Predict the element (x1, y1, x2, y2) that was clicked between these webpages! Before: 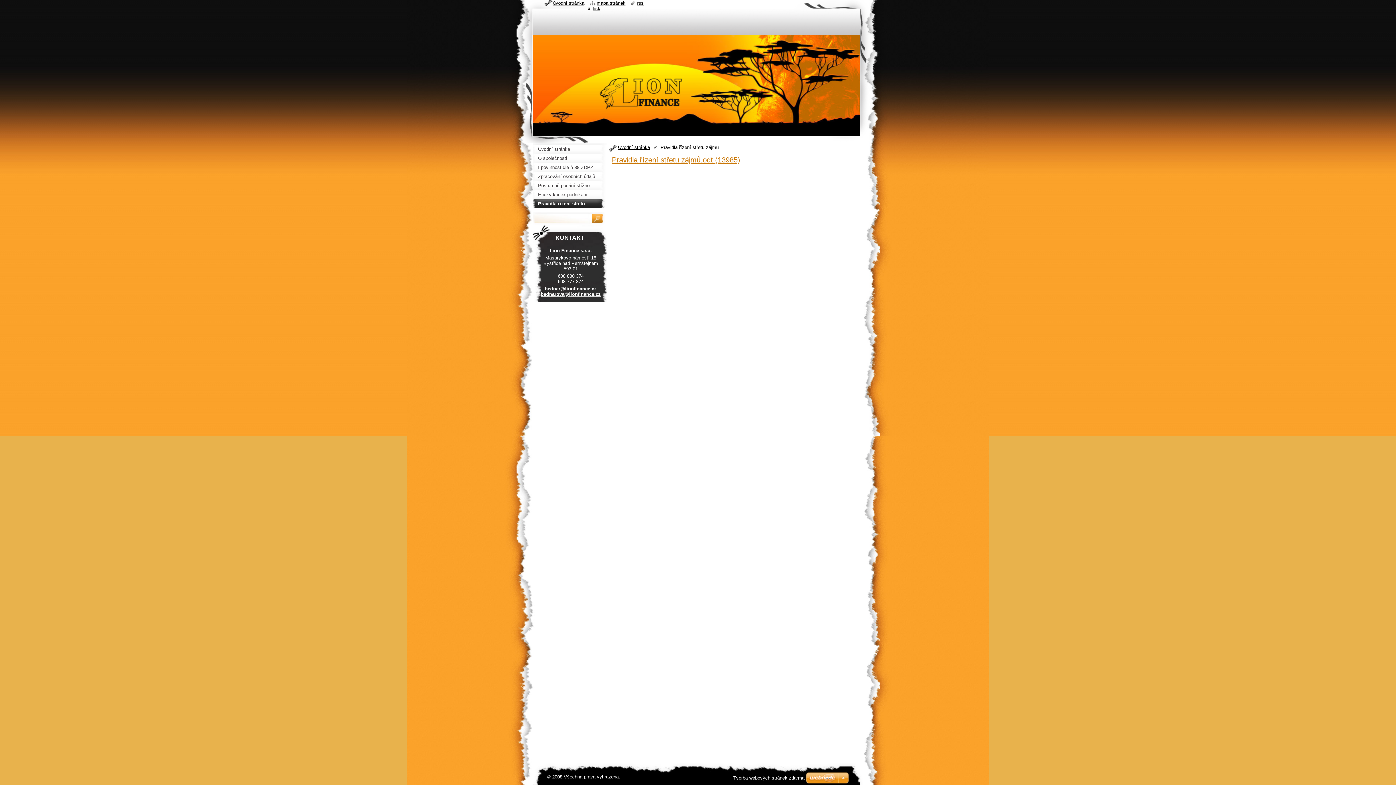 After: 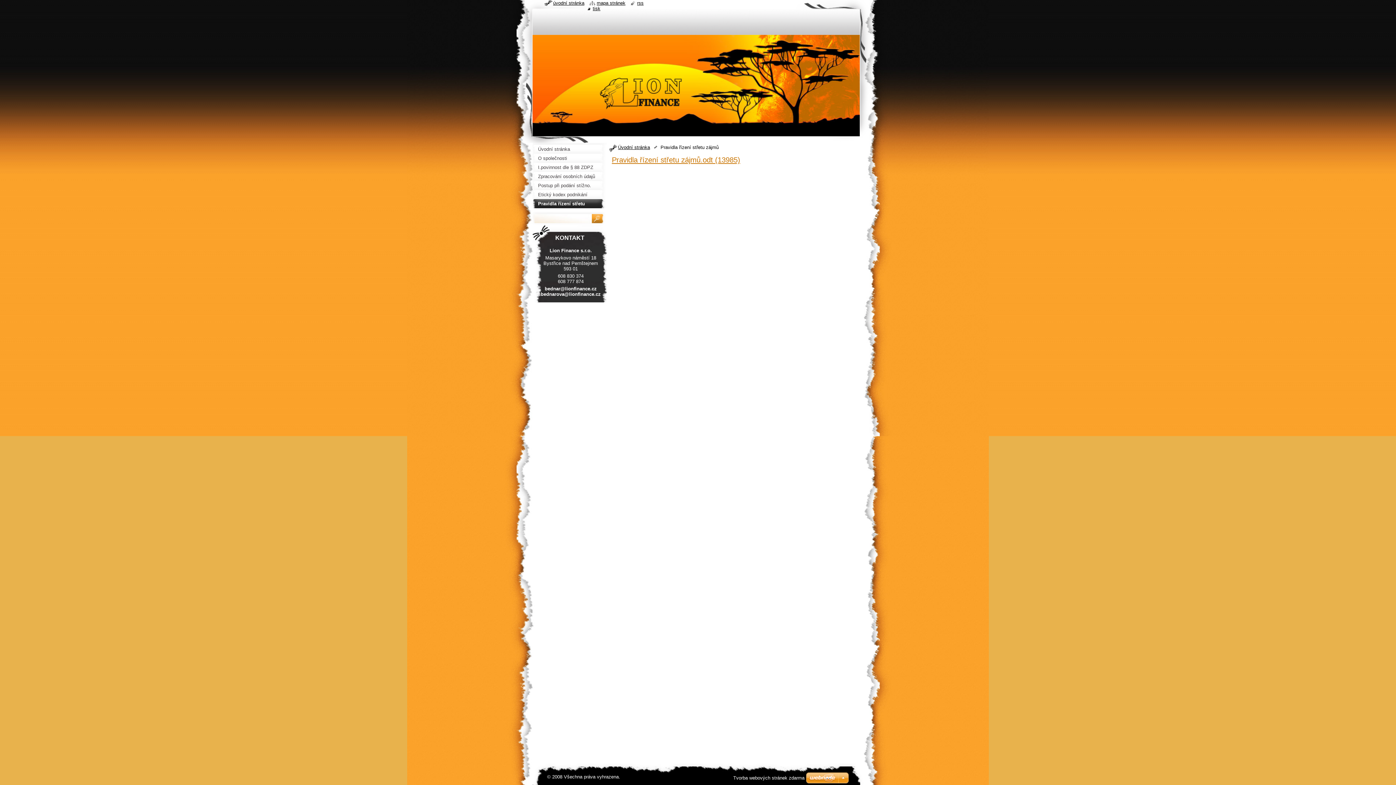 Action: bbox: (540, 286, 600, 297) label: bednar@lionfinance.cz bednarova@lionfinance.cz